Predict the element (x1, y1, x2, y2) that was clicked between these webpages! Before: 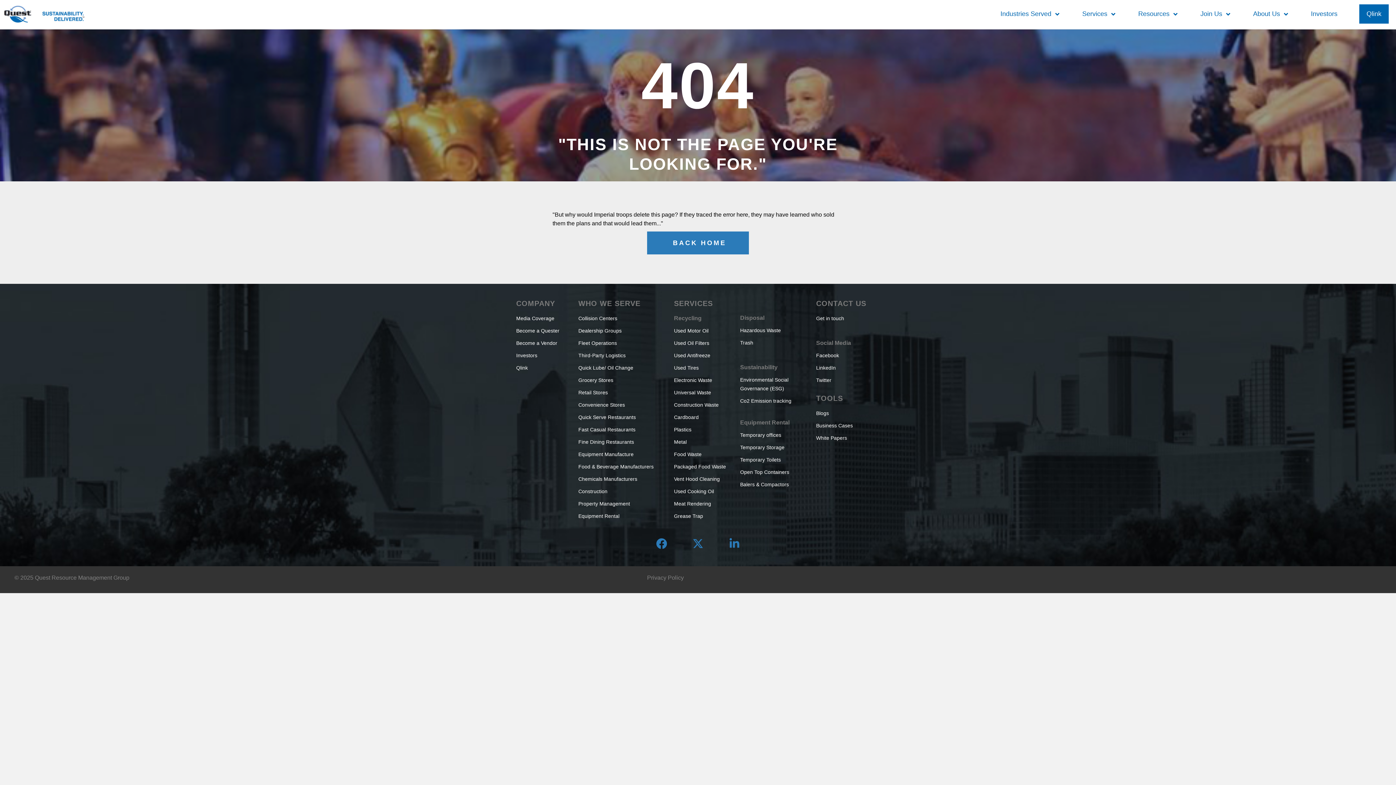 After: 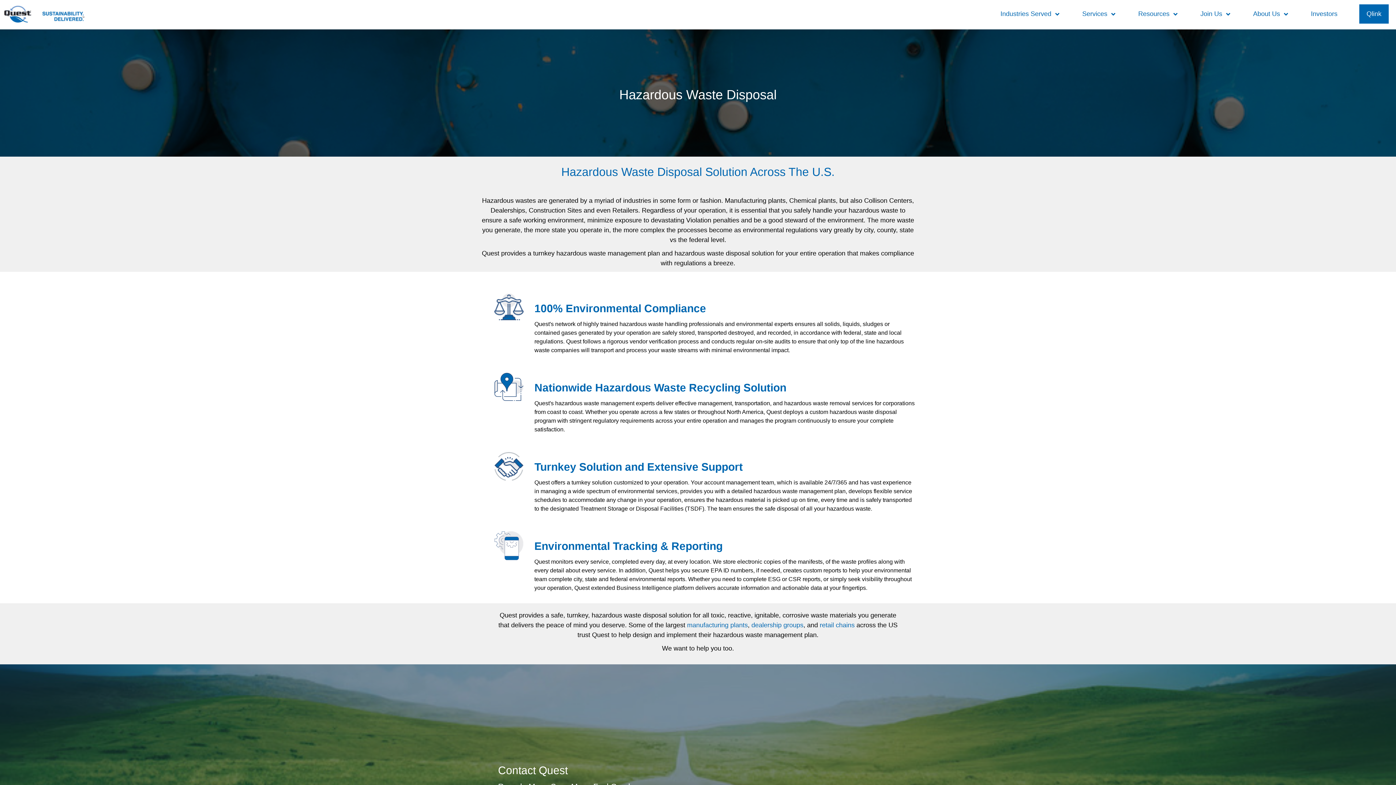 Action: label: Hazardous Waste bbox: (740, 327, 781, 333)